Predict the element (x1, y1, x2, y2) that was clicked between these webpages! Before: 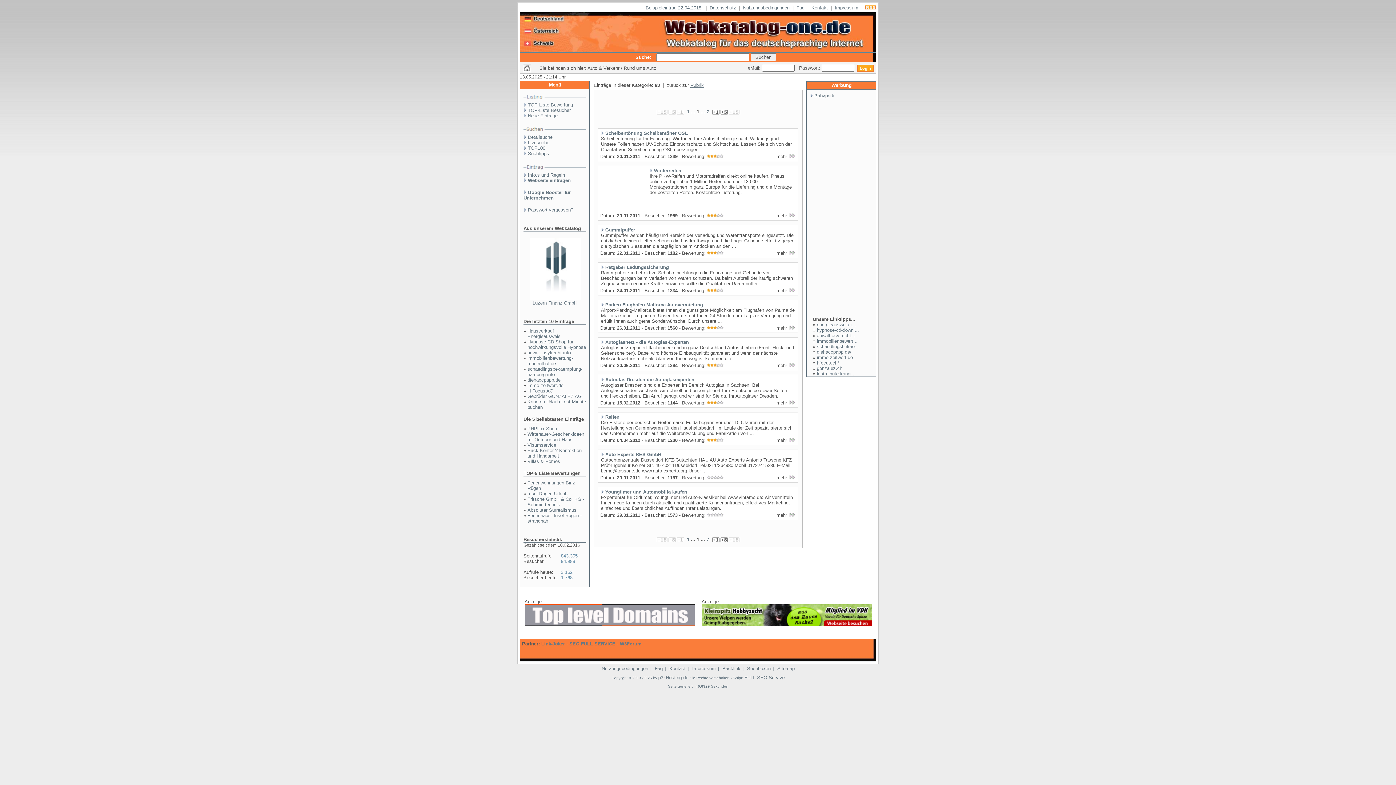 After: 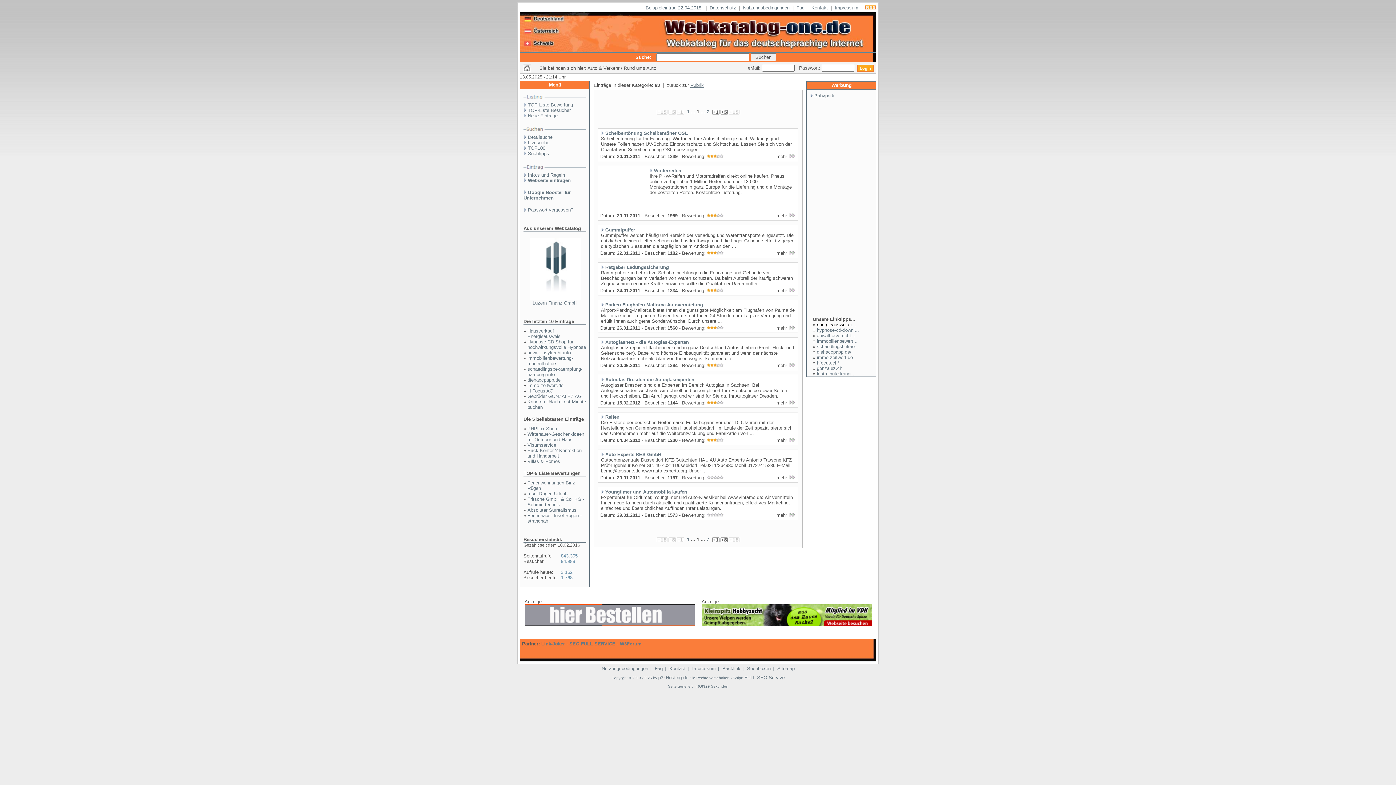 Action: bbox: (817, 322, 856, 327) label: energieausweis-i...